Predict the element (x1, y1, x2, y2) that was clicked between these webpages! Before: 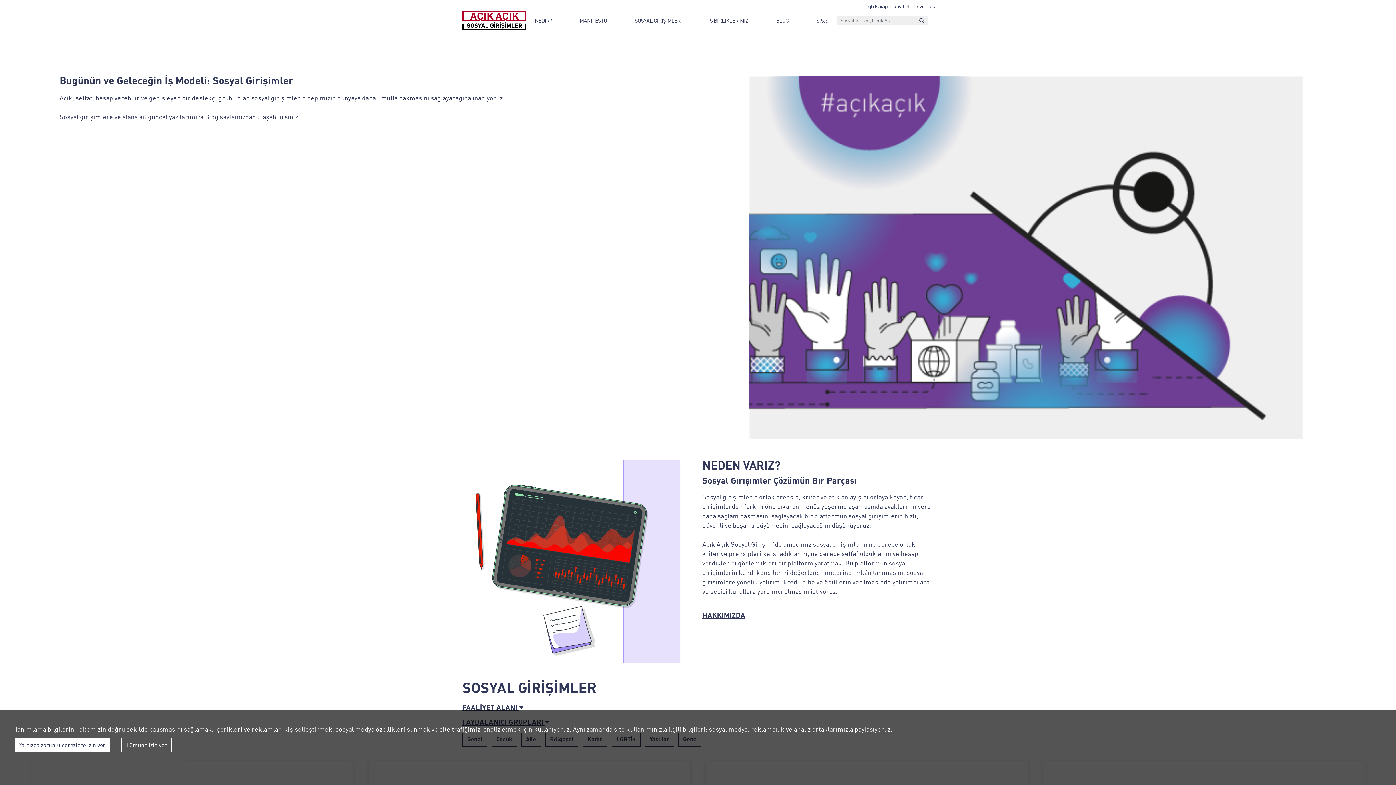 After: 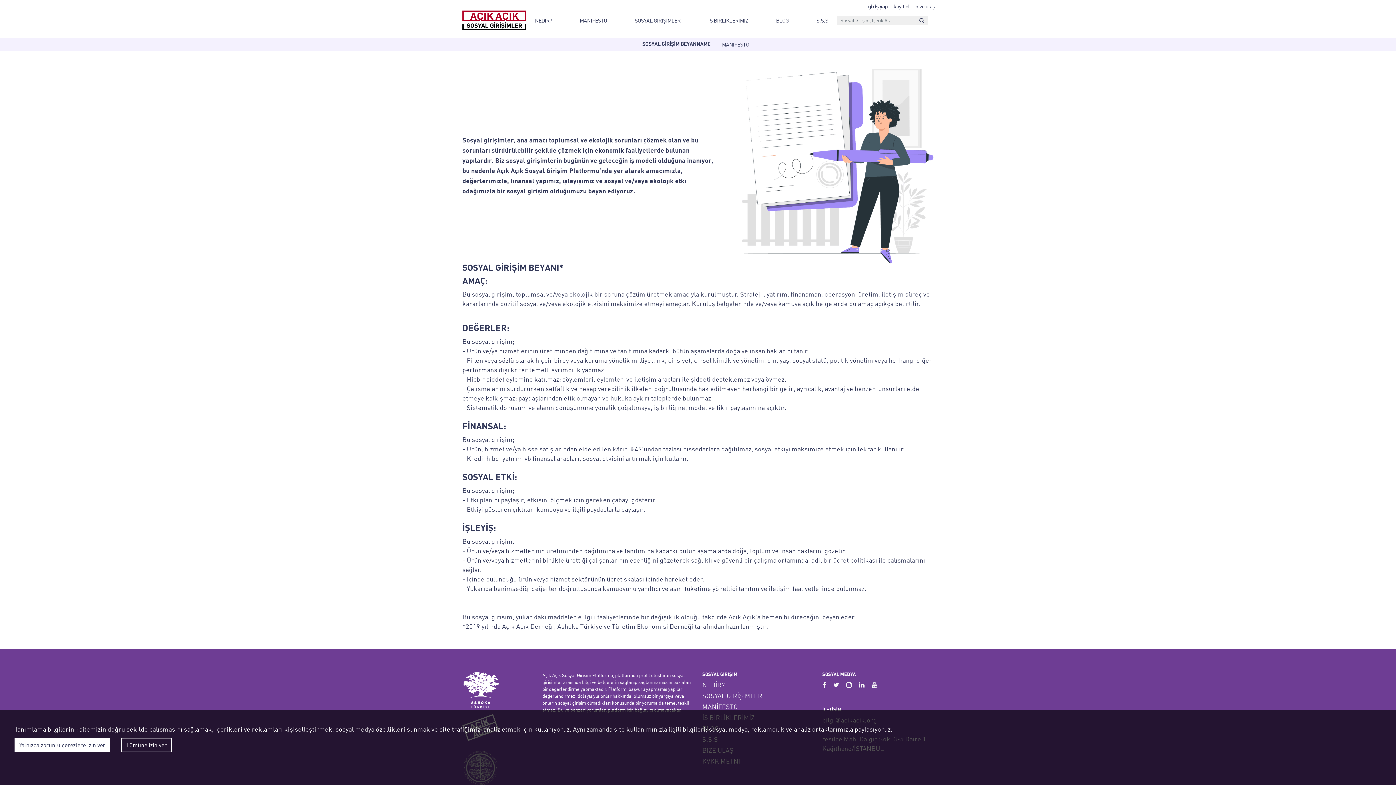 Action: label: MANİFESTO bbox: (577, 13, 610, 27)